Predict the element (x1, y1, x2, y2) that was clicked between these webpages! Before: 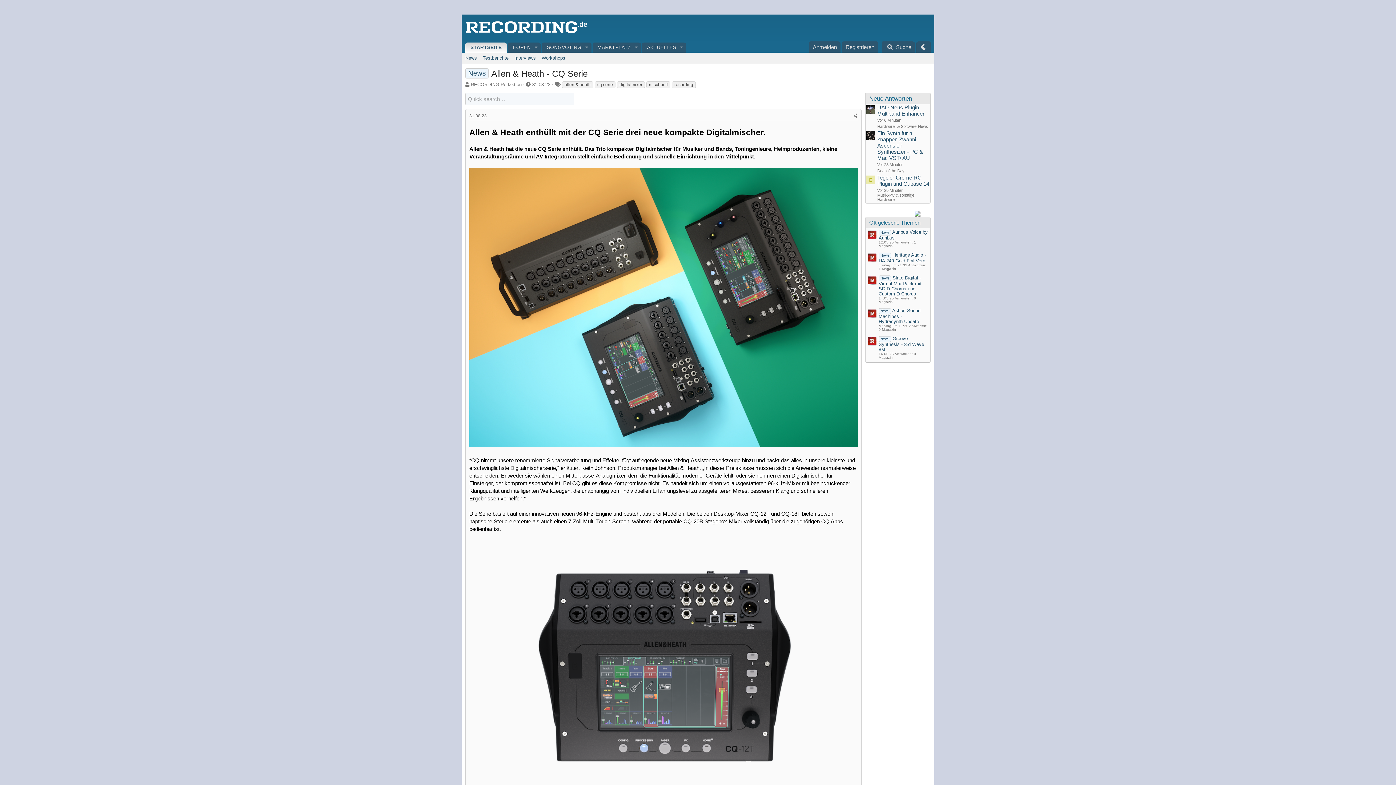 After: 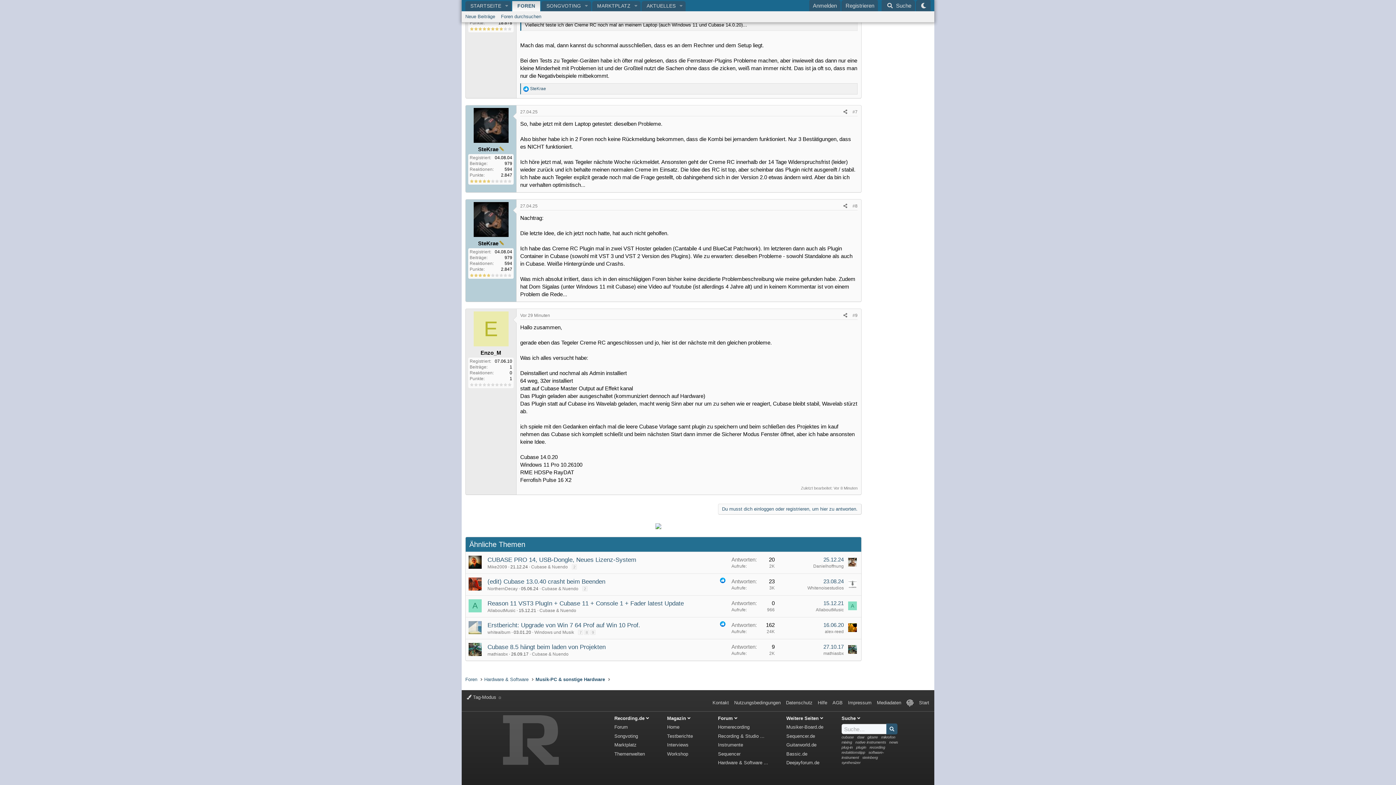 Action: bbox: (877, 174, 929, 187) label: Tegeler Creme RC Plugin und Cubase 14